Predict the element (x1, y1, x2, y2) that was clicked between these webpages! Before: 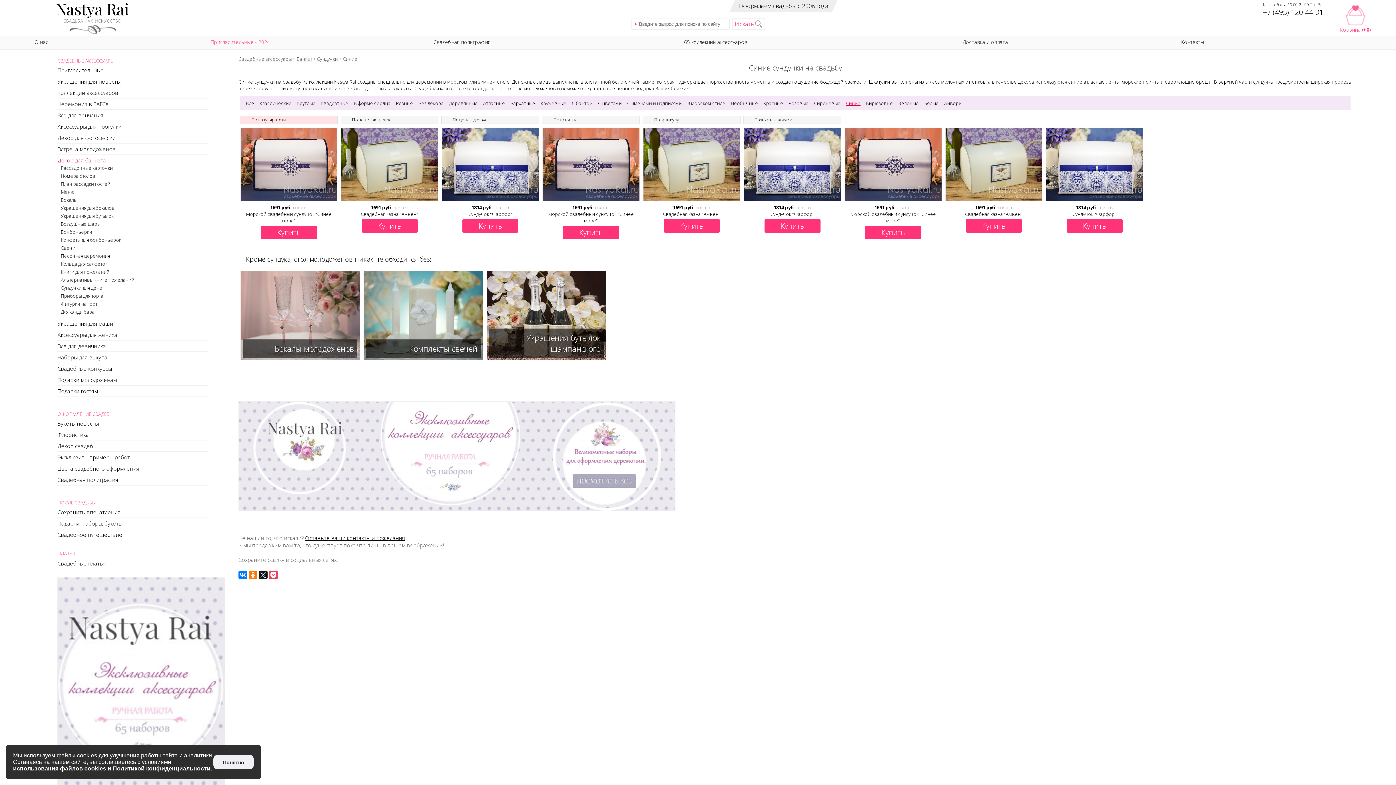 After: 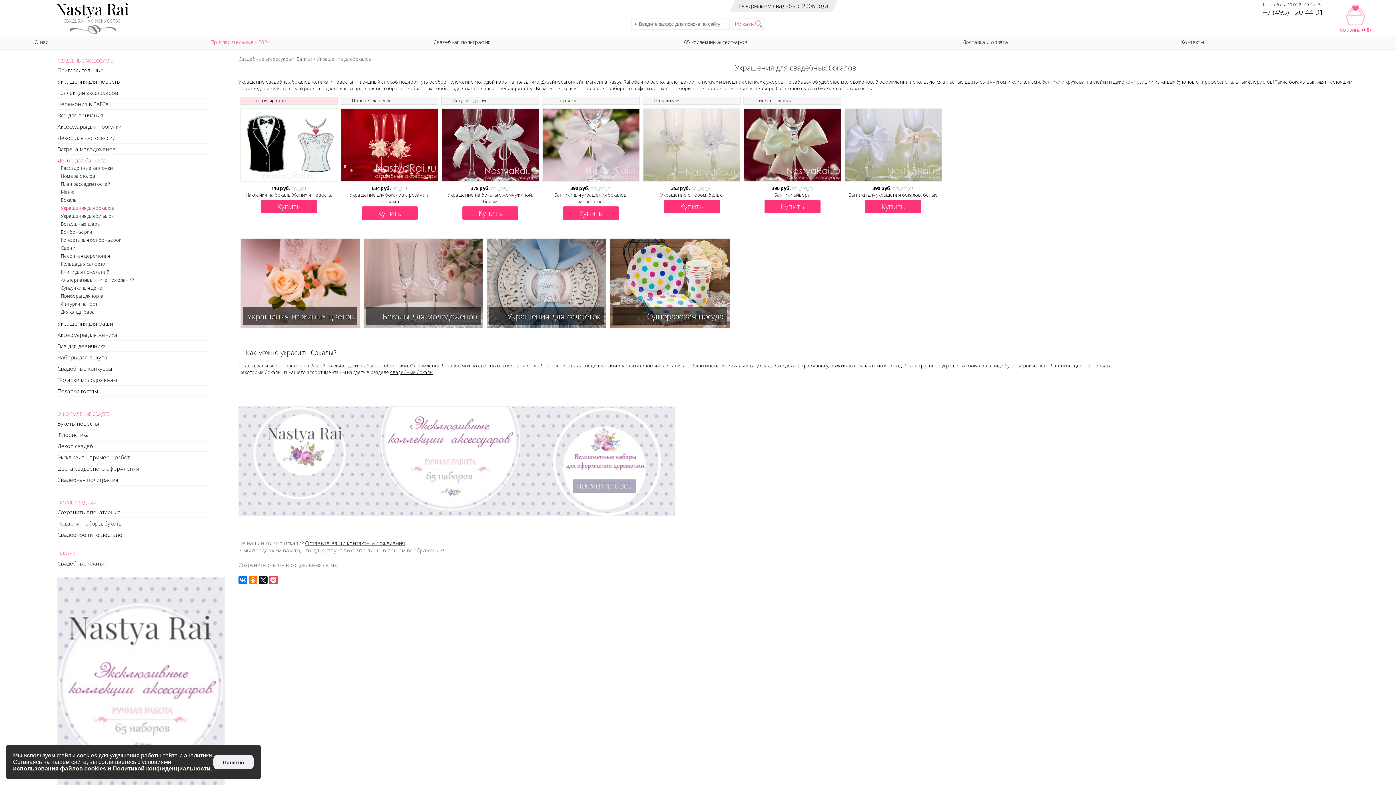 Action: label: Украшения для бокалов bbox: (57, 204, 224, 211)